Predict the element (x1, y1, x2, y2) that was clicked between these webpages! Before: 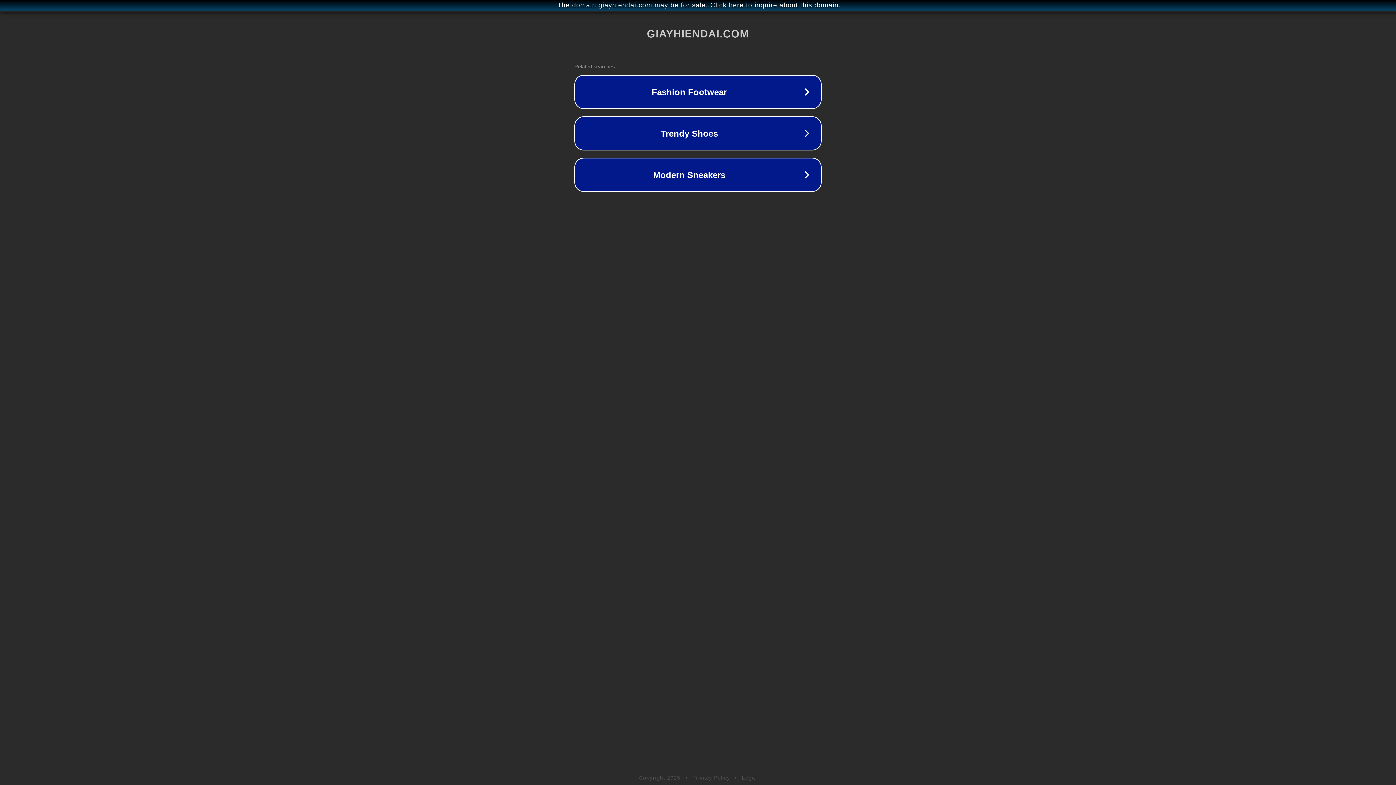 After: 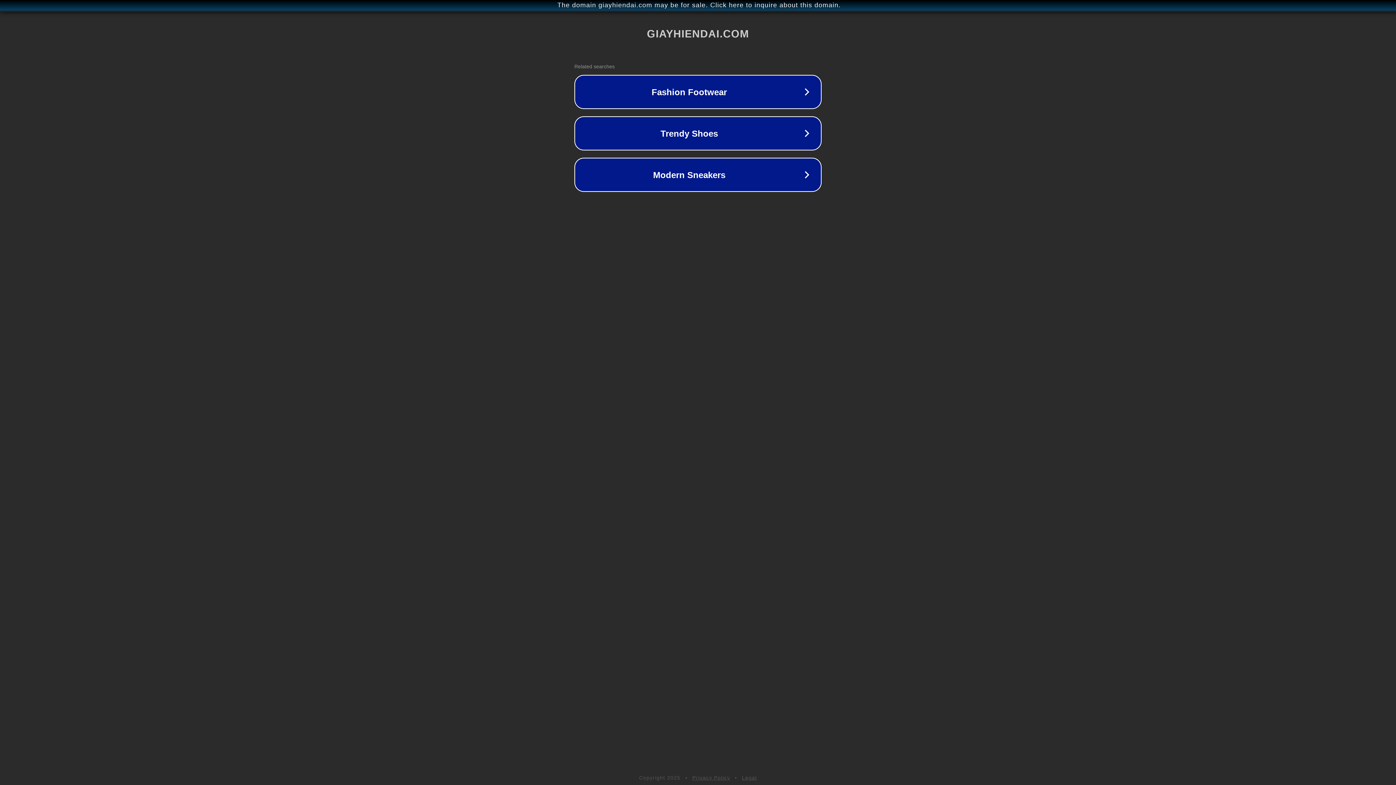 Action: label: Legal bbox: (742, 775, 757, 781)